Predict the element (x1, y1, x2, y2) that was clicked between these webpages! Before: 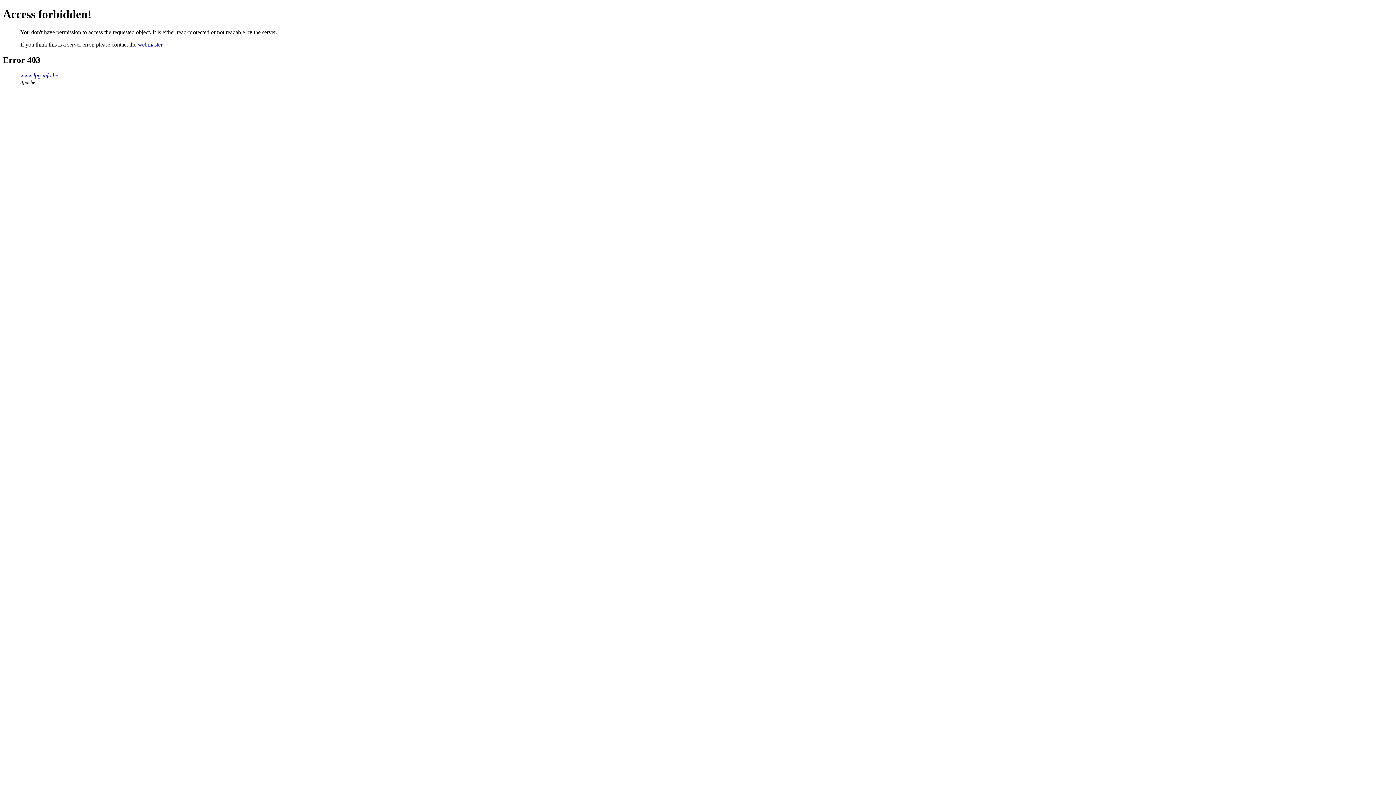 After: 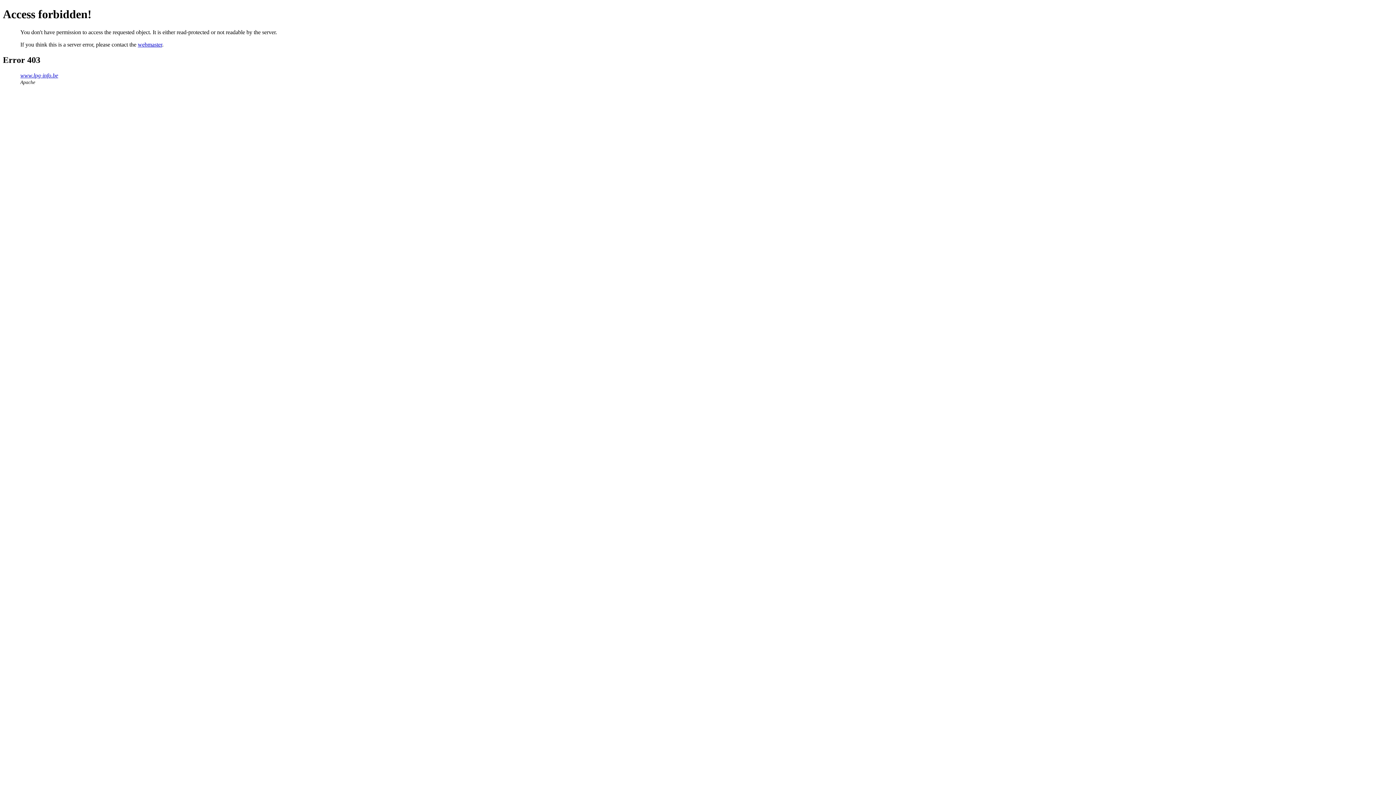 Action: label: webmaster bbox: (137, 41, 162, 47)